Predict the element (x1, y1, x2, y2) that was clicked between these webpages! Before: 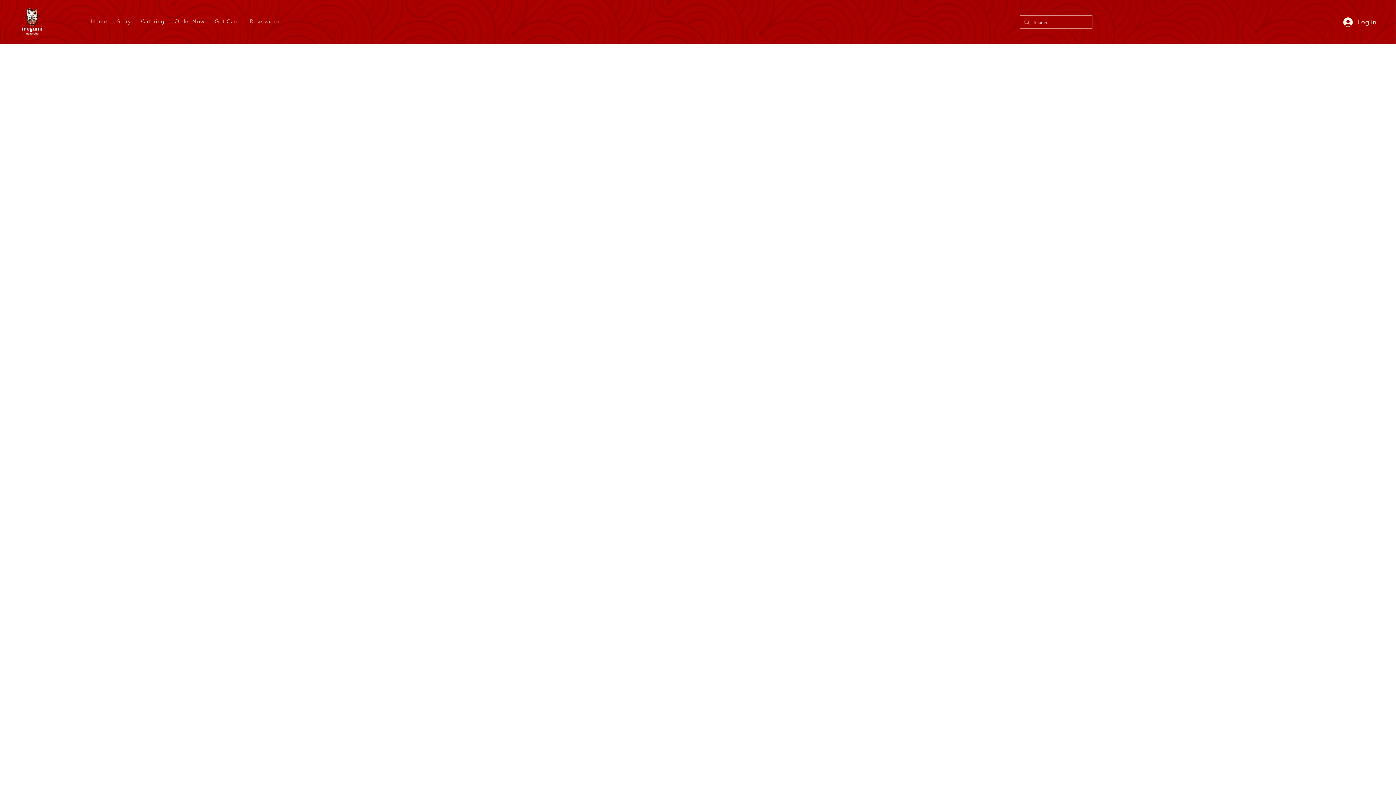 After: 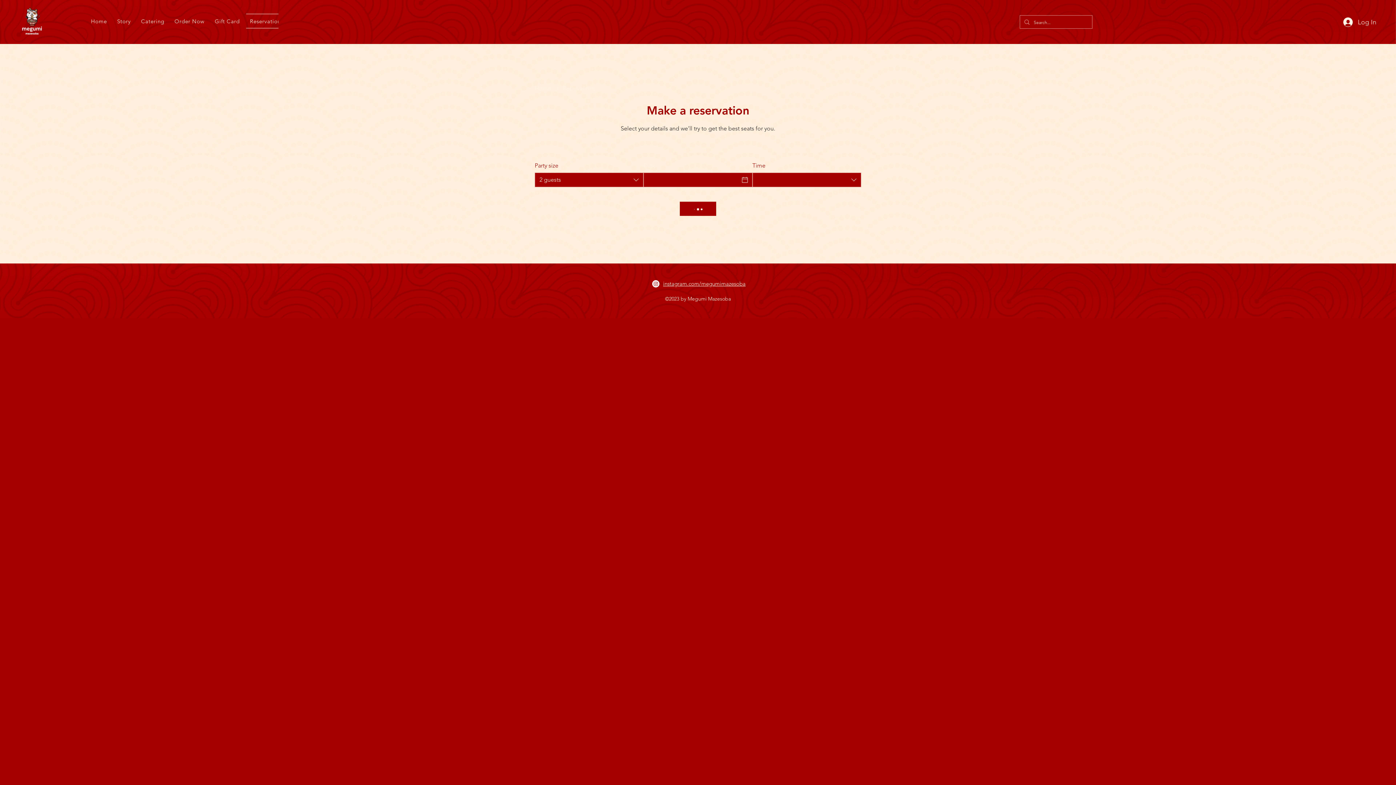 Action: bbox: (246, 13, 287, 28) label: Reservations